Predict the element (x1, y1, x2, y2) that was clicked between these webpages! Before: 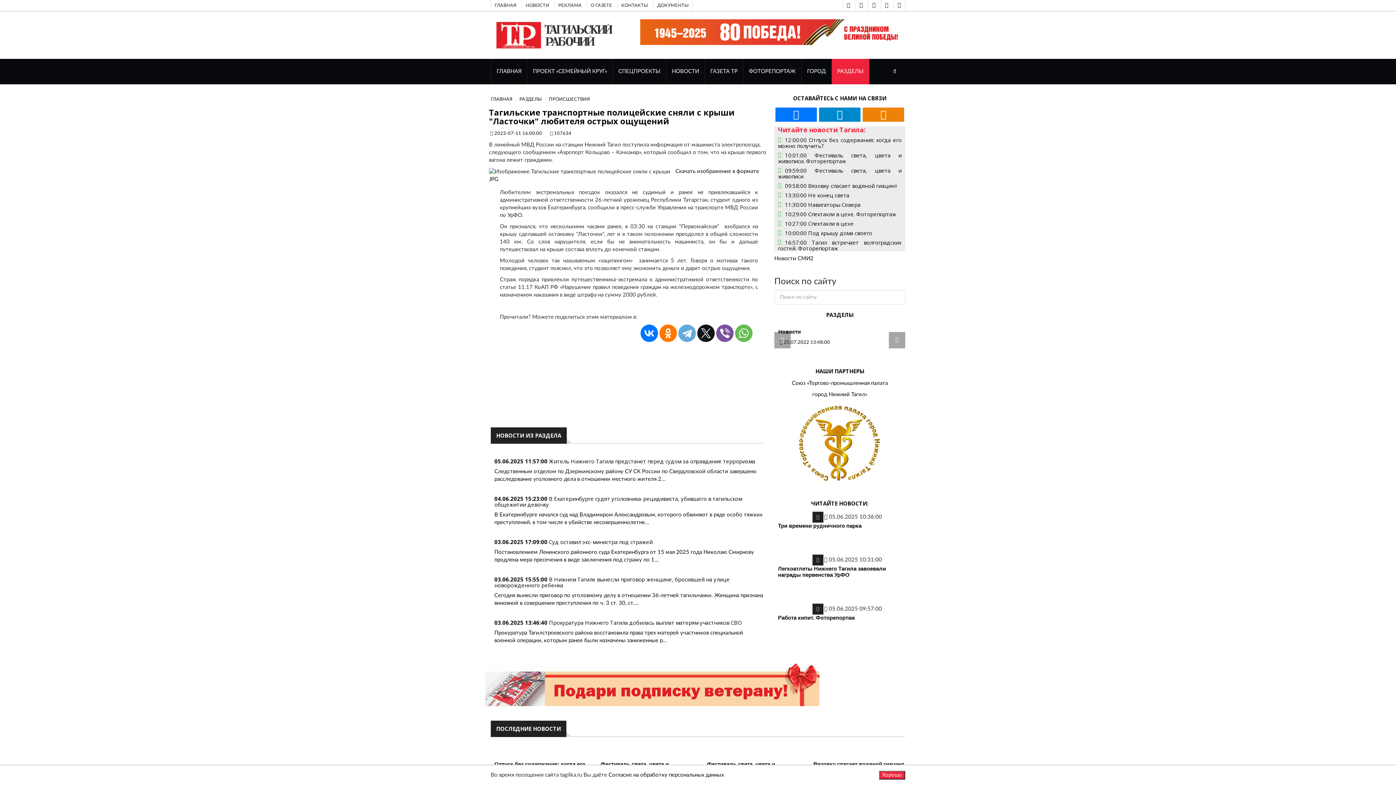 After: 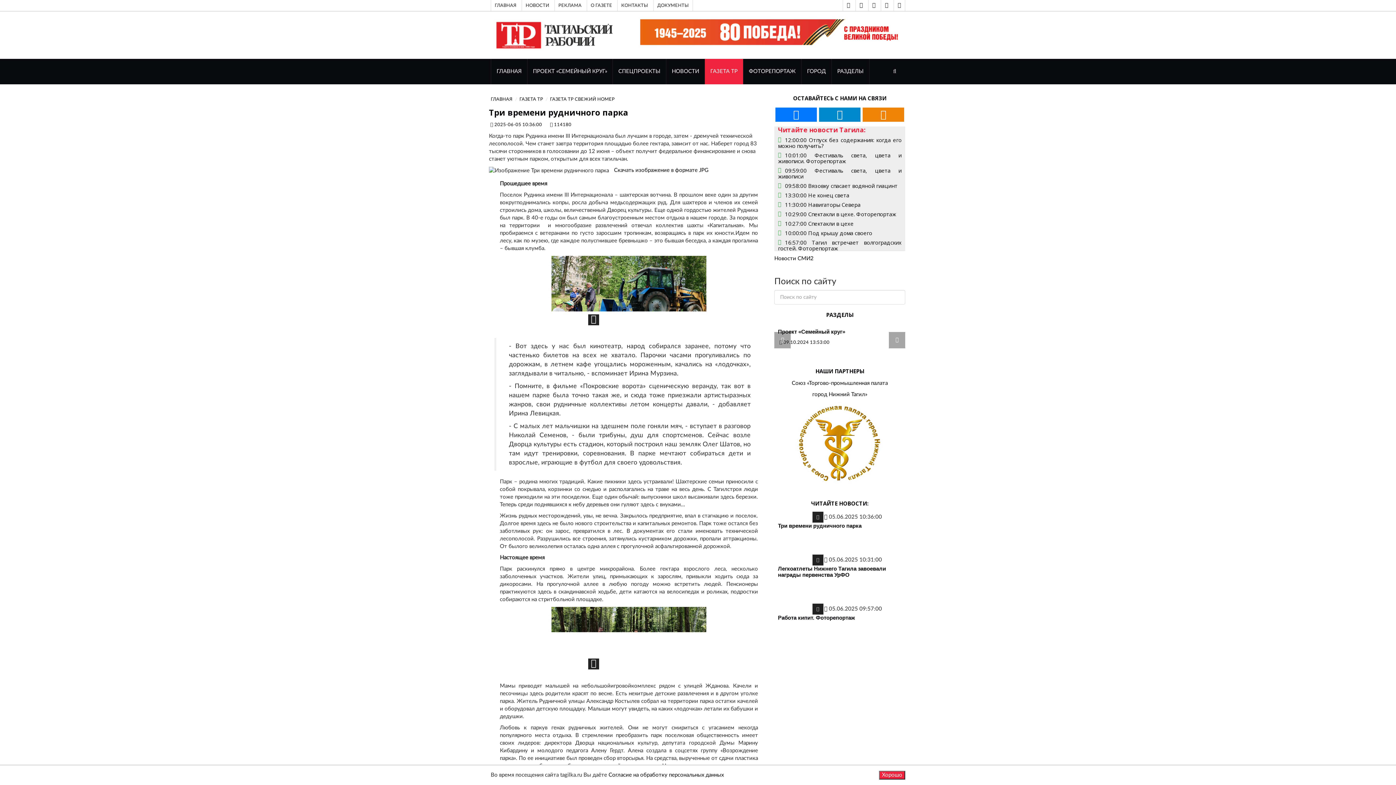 Action: bbox: (778, 511, 807, 519)